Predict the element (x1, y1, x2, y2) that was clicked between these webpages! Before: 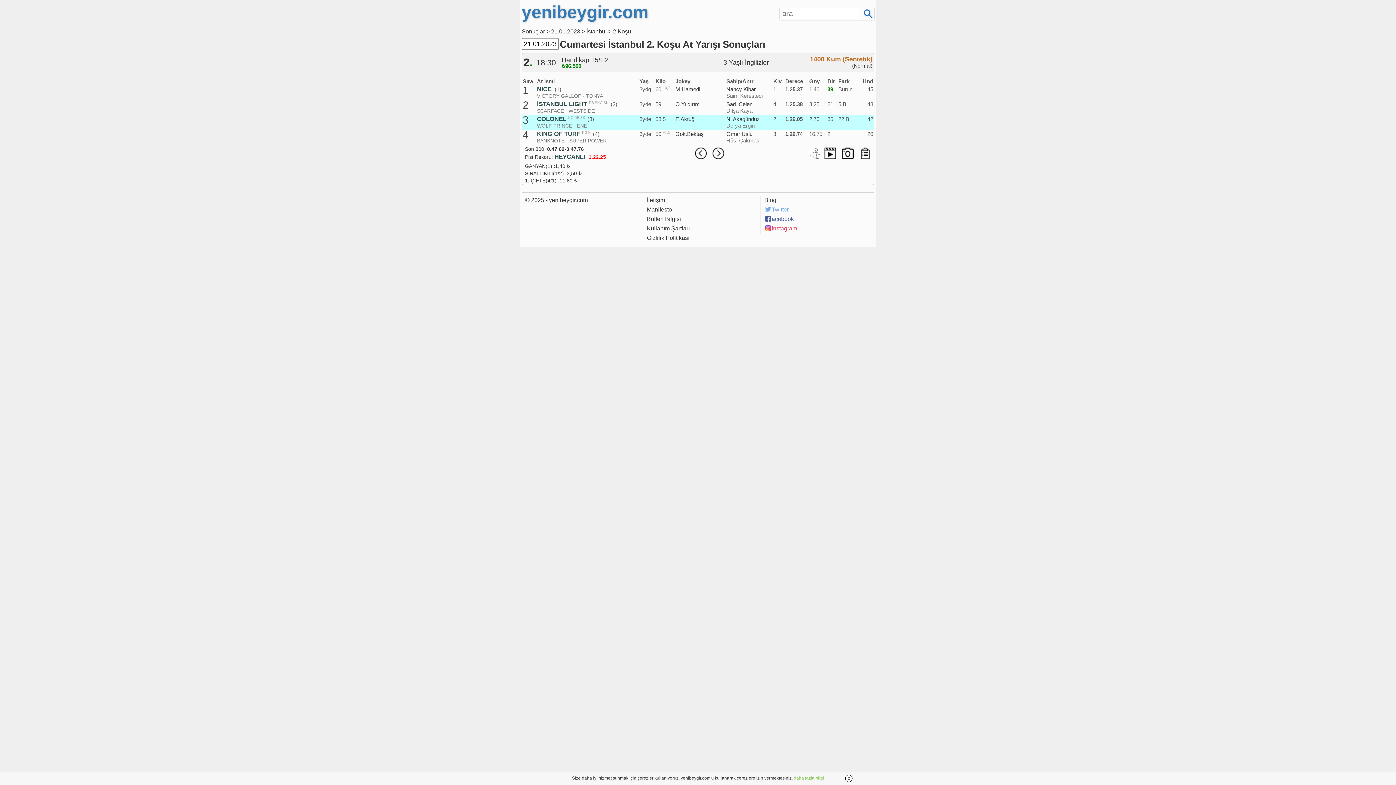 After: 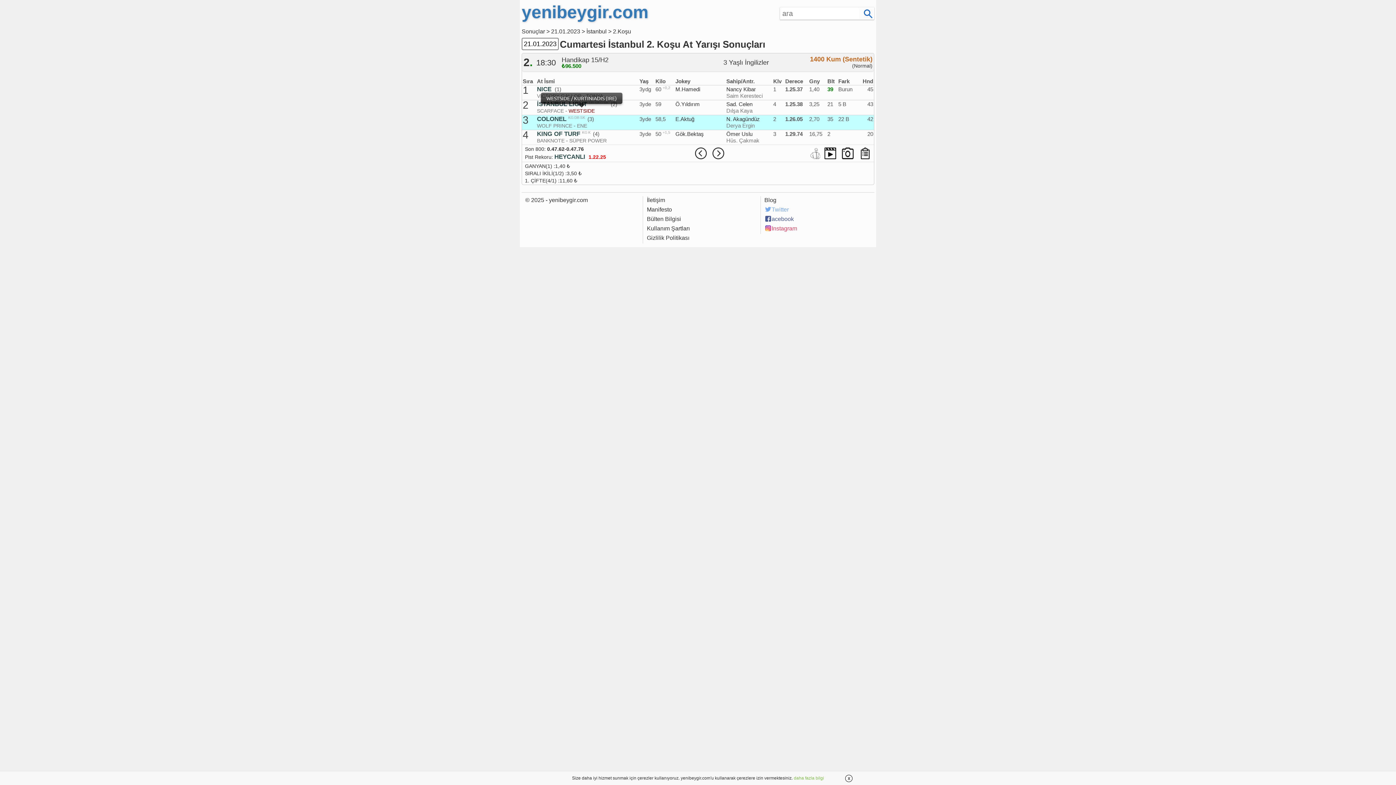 Action: label: WESTSIDE bbox: (568, 107, 594, 114)